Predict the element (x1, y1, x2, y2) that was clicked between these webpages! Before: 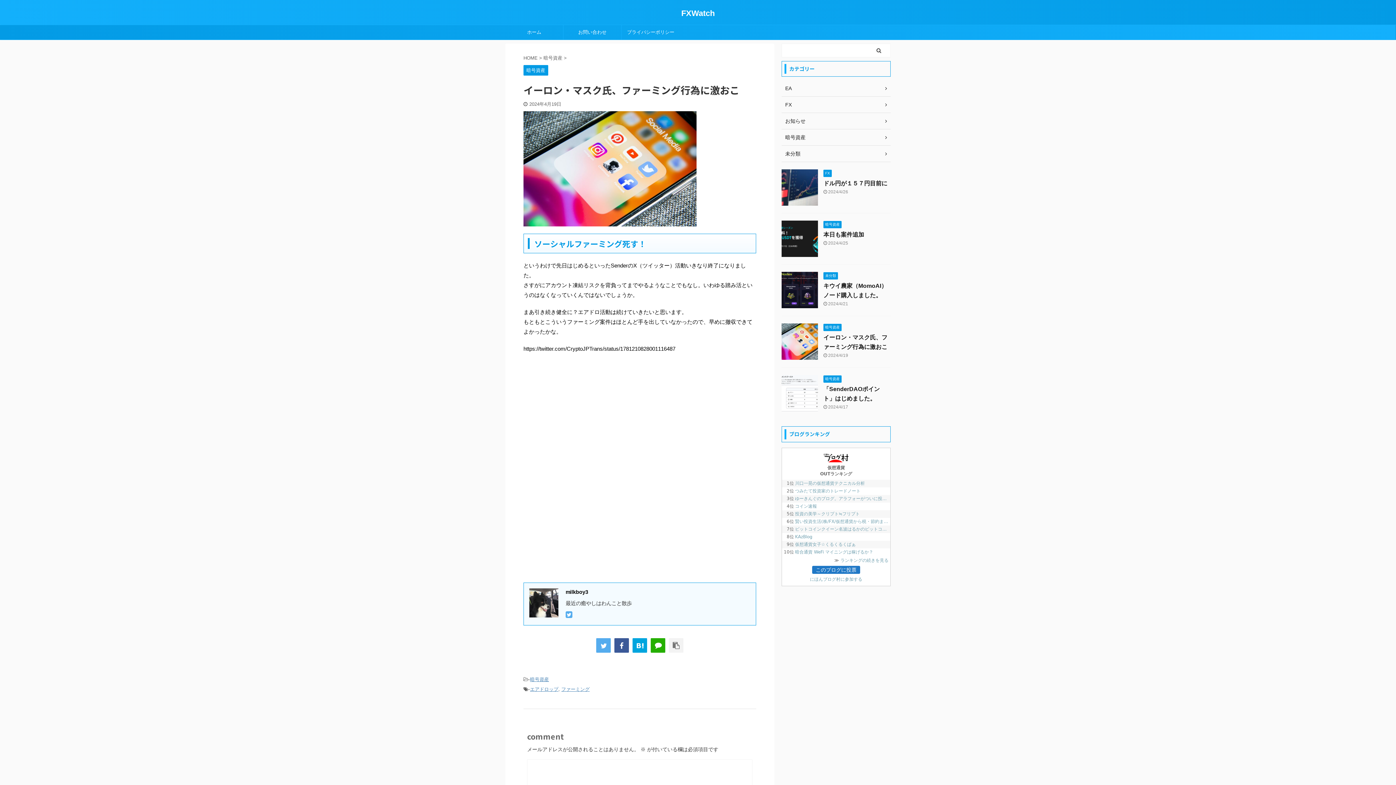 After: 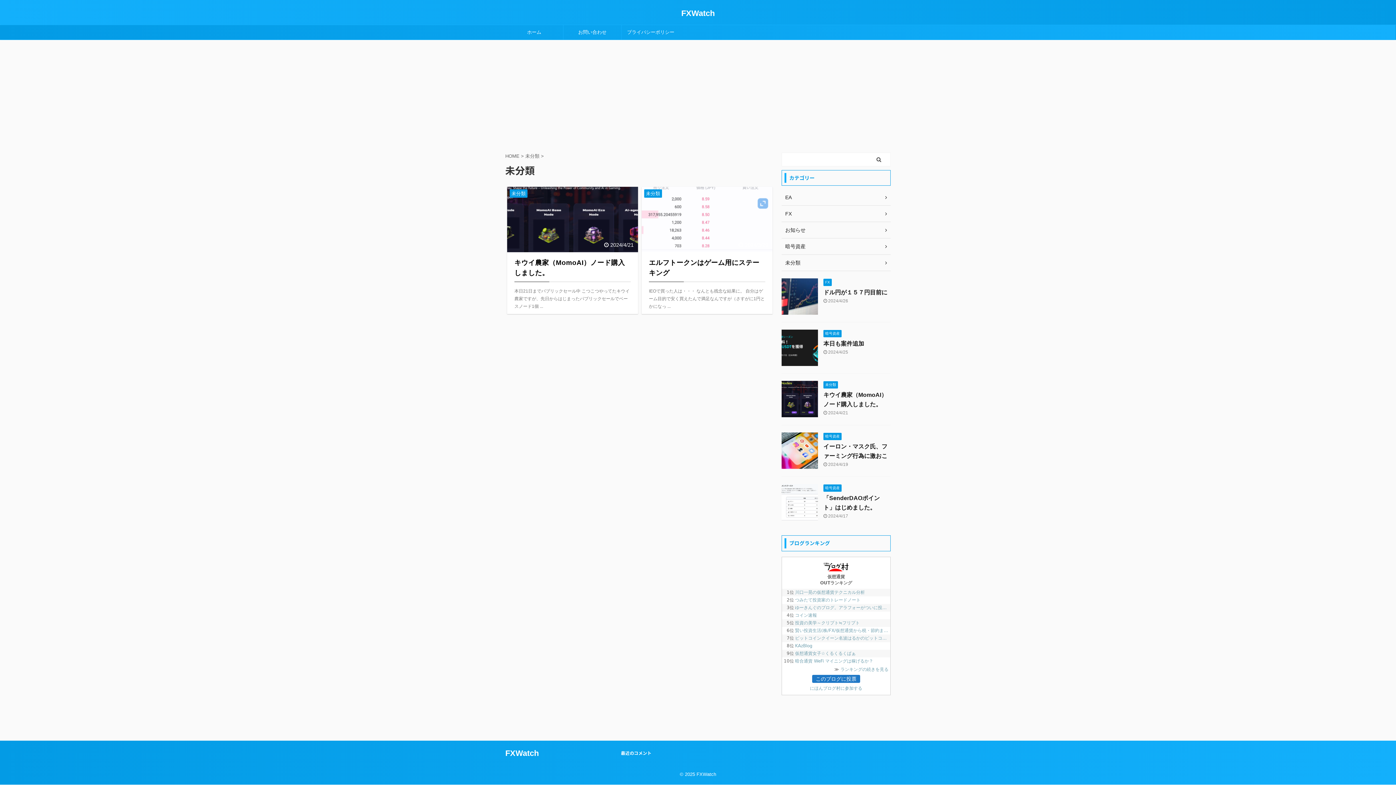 Action: bbox: (781, 145, 890, 162) label: 未分類